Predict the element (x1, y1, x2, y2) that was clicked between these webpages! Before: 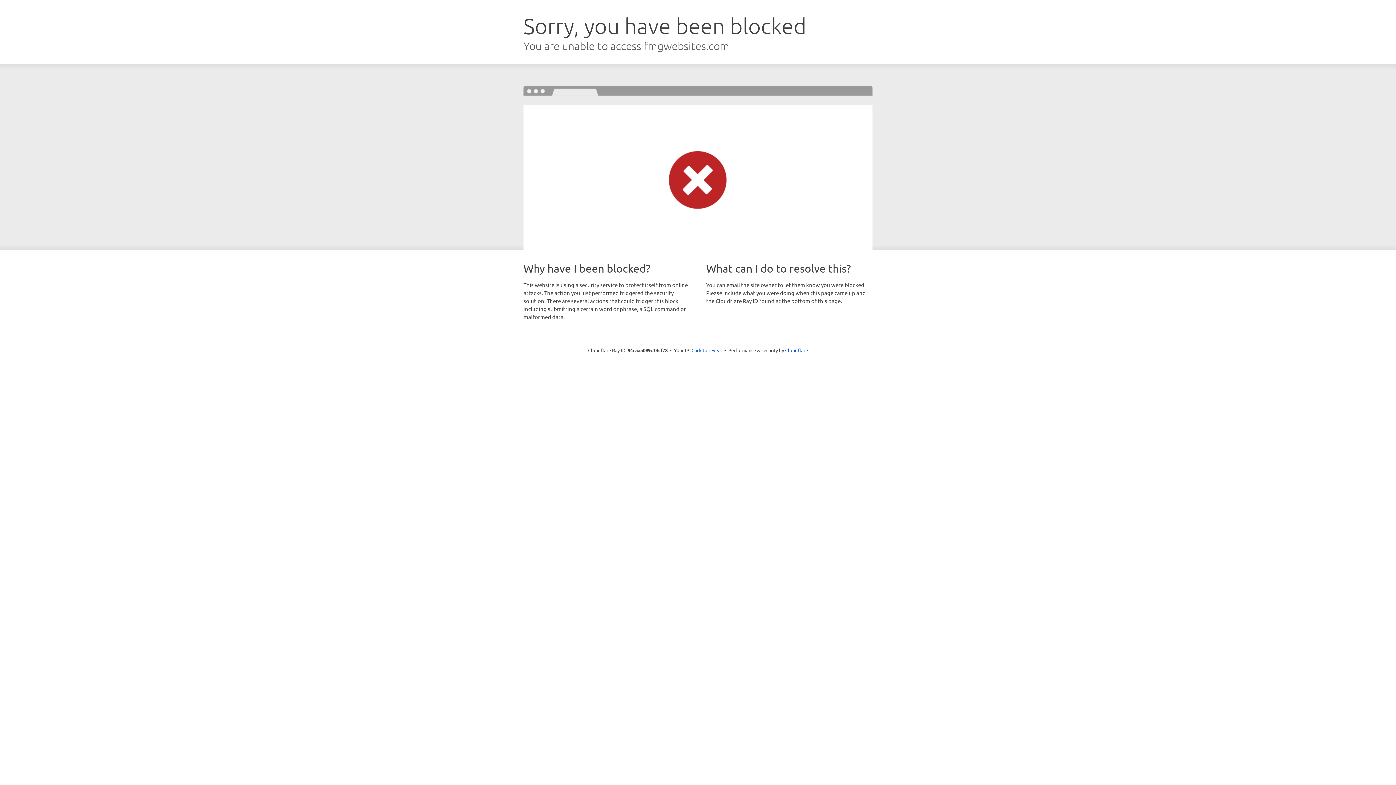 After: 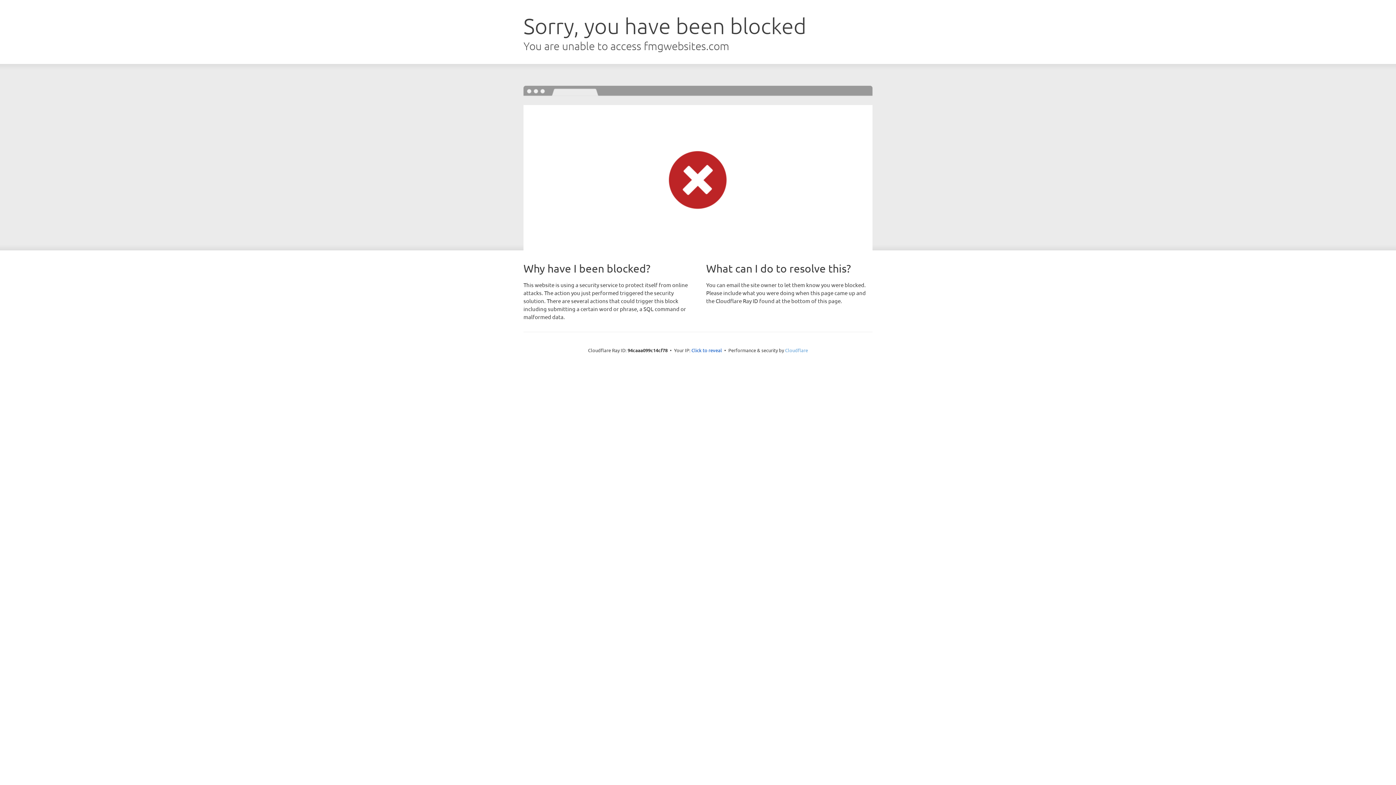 Action: label: Cloudflare bbox: (785, 347, 808, 353)